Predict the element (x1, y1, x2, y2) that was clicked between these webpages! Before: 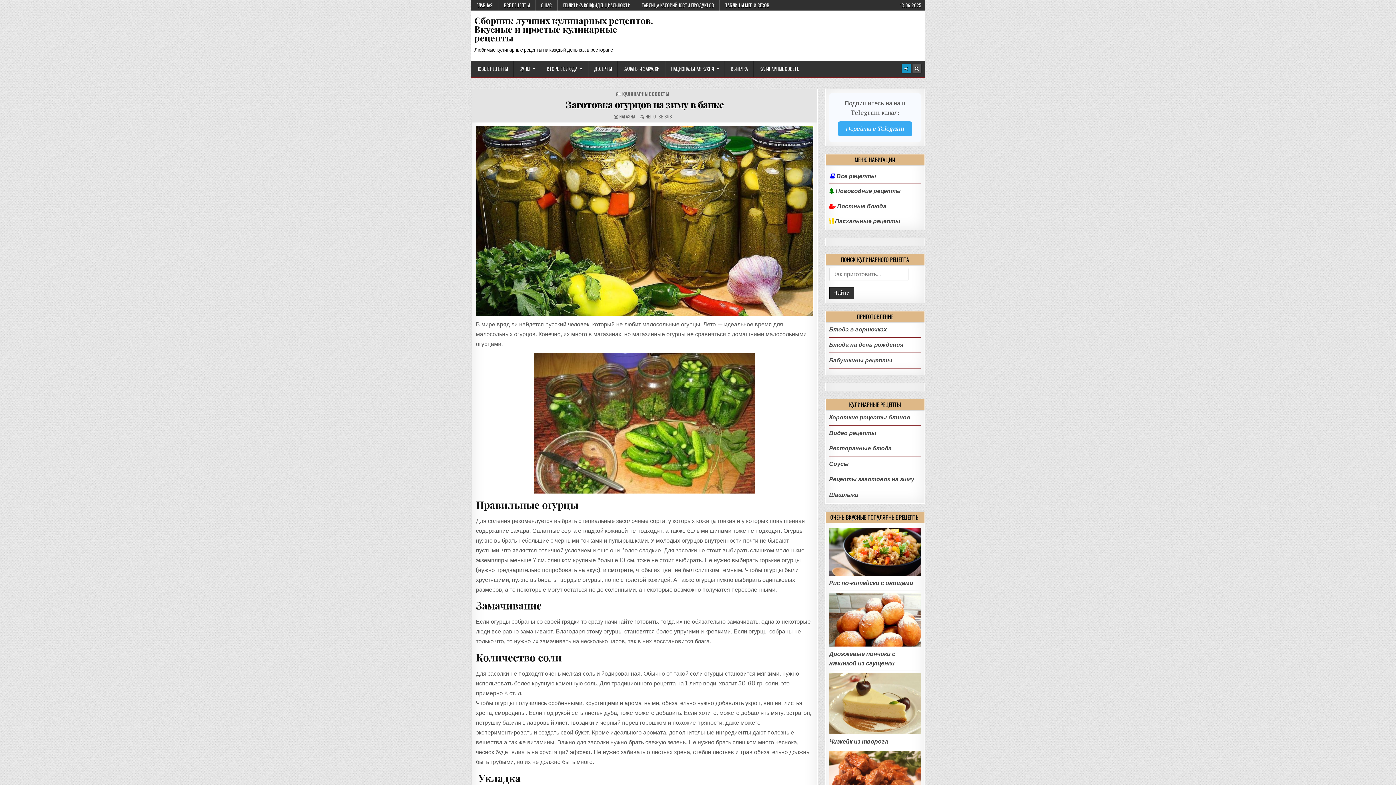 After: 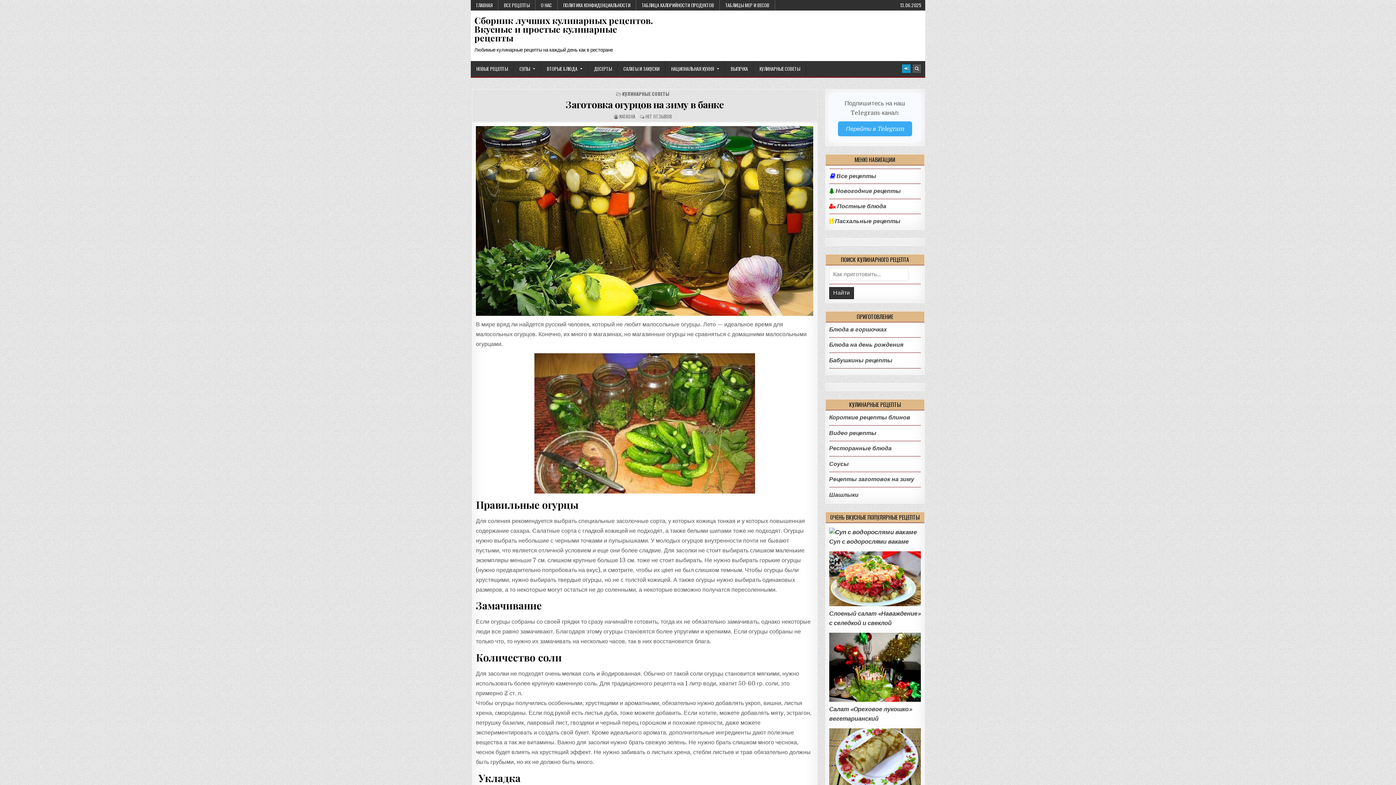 Action: label: Заготовка огурцов на зиму в банке bbox: (565, 97, 723, 110)